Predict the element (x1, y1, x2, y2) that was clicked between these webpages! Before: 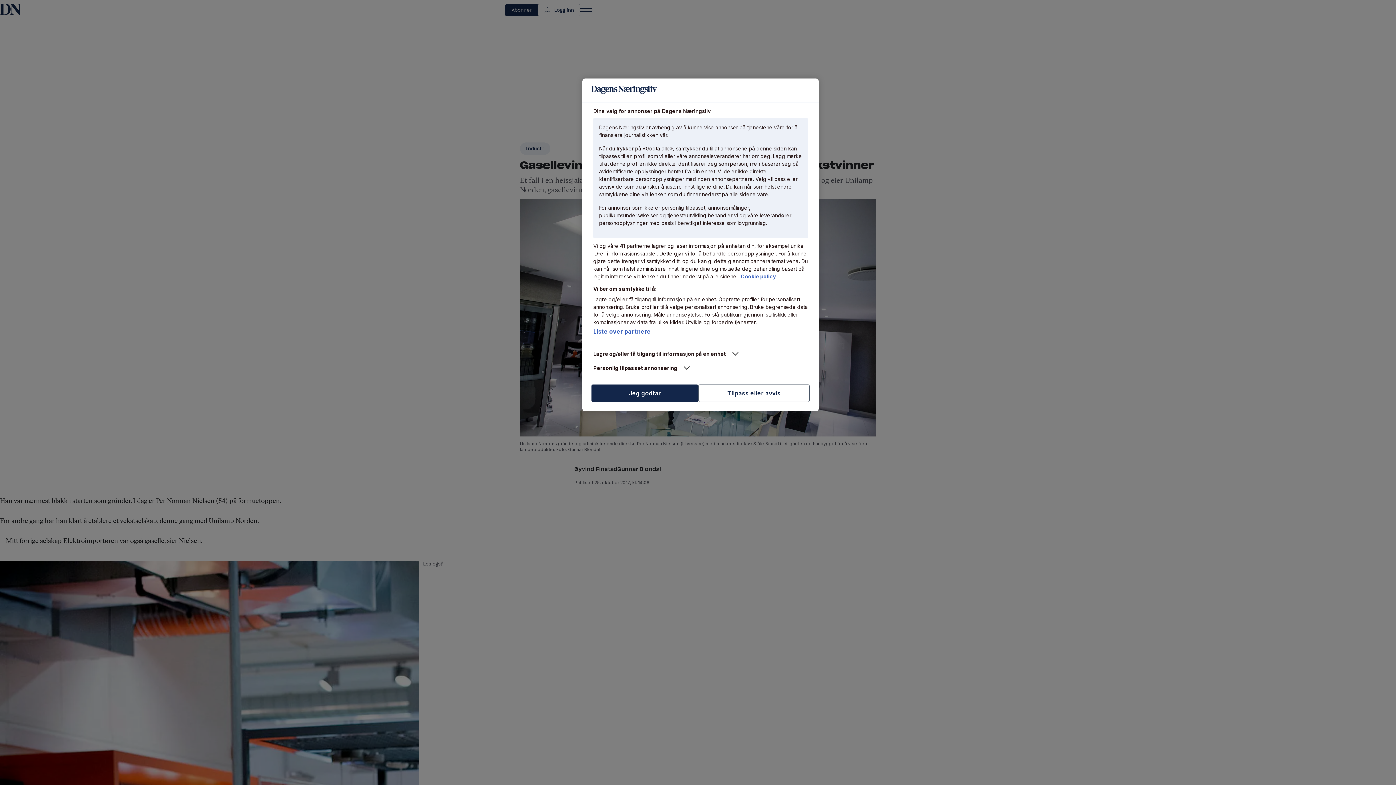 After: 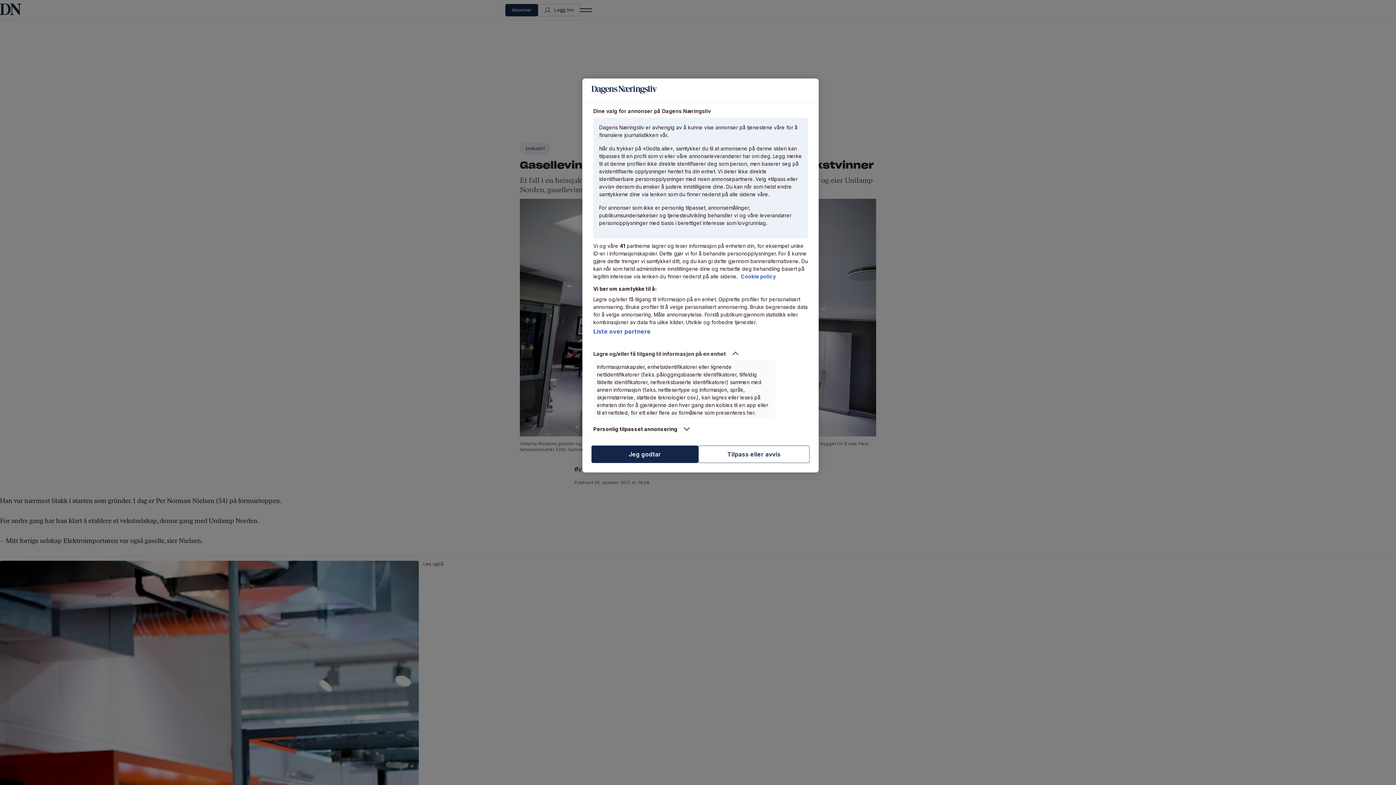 Action: label: Lagre og/eller få tilgang til informasjon på en enhet bbox: (593, 350, 775, 357)